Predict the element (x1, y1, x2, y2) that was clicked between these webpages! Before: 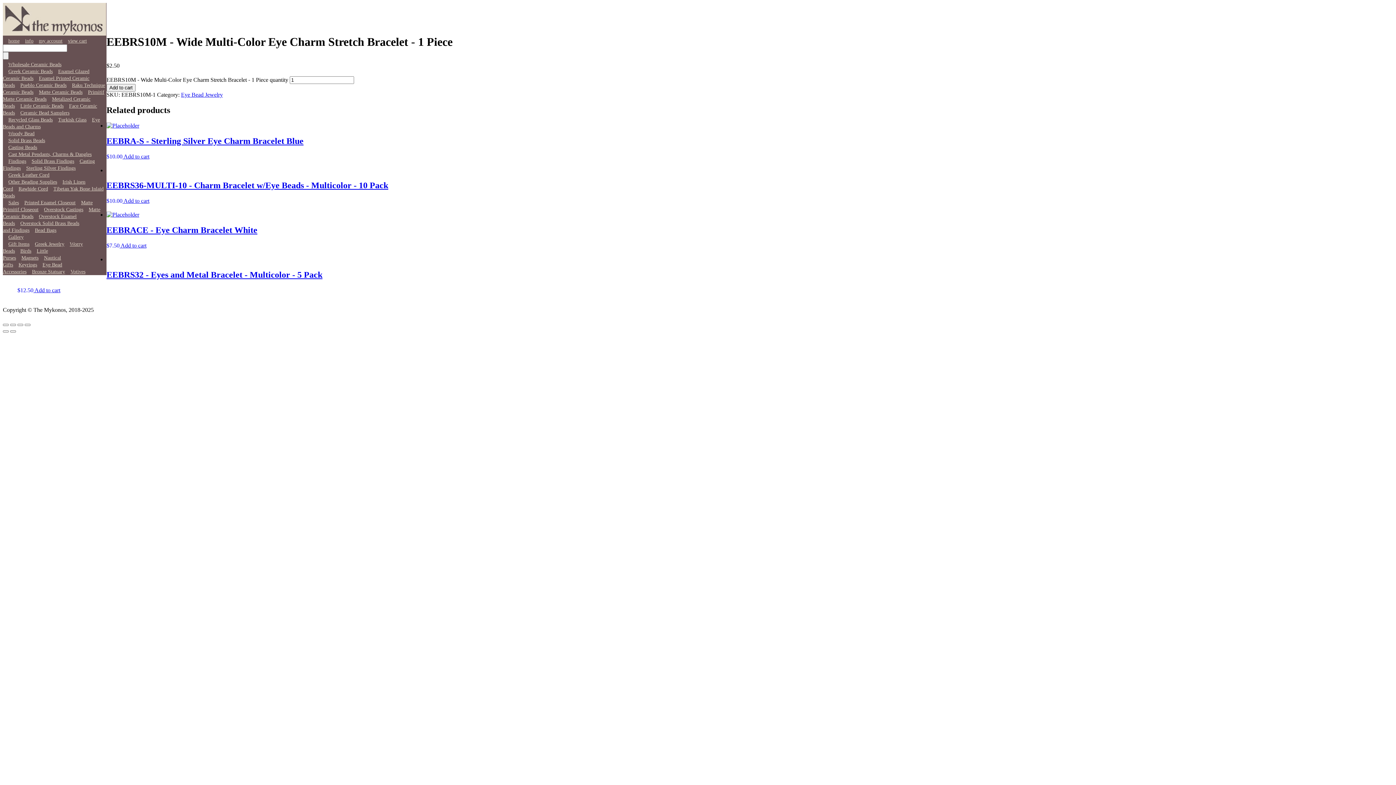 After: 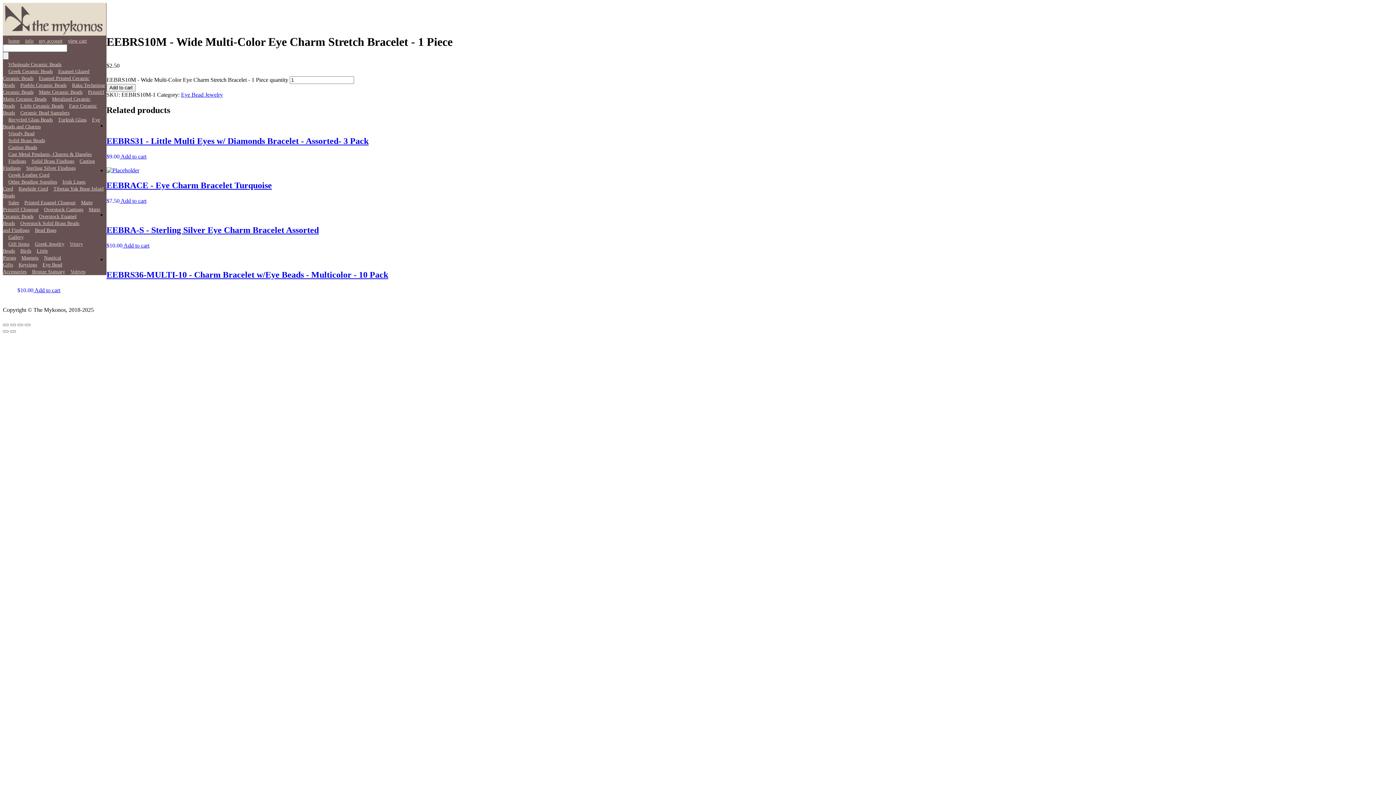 Action: bbox: (120, 242, 146, 248) label: Add to cart: “EEBRACE - Eye Charm Bracelet White”